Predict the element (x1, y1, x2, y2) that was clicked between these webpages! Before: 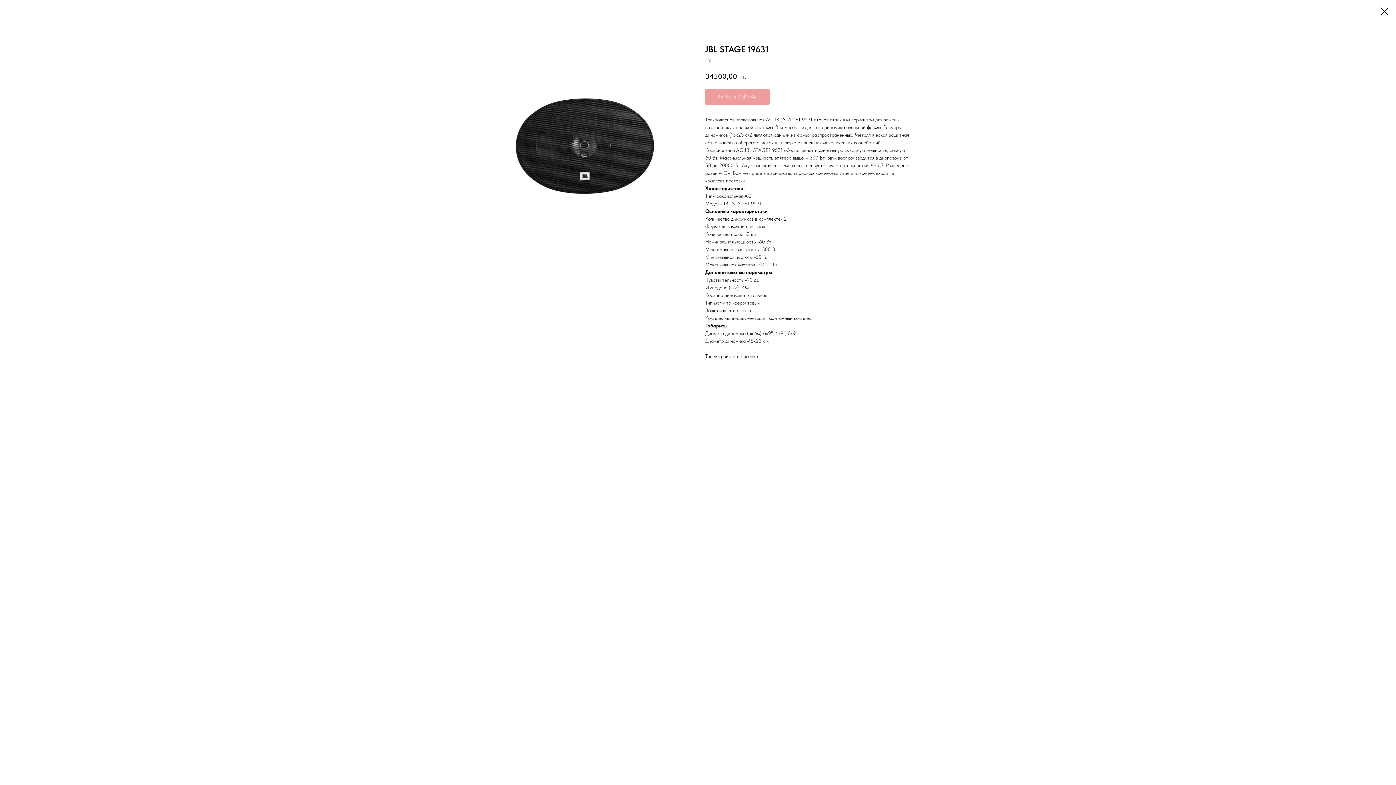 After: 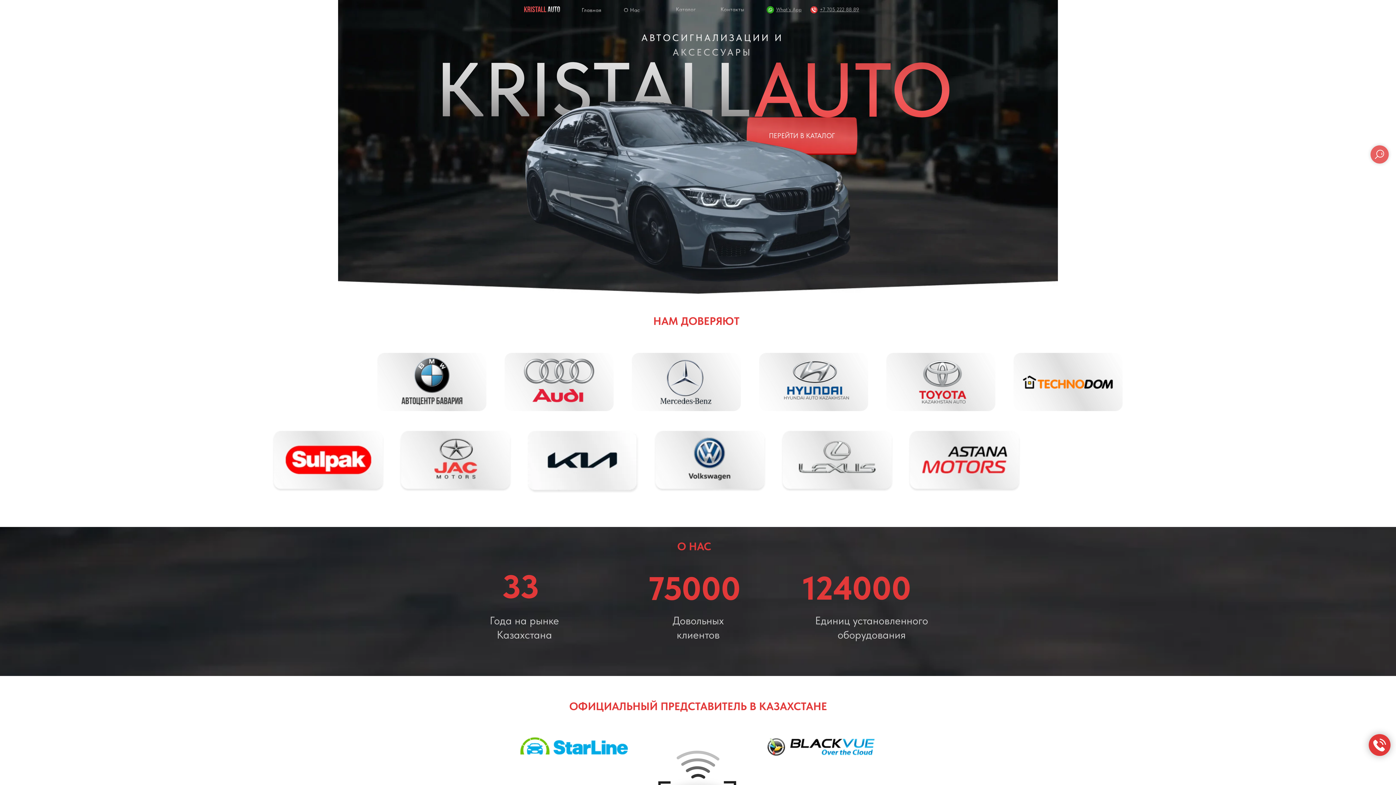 Action: bbox: (1380, 7, 1389, 15)